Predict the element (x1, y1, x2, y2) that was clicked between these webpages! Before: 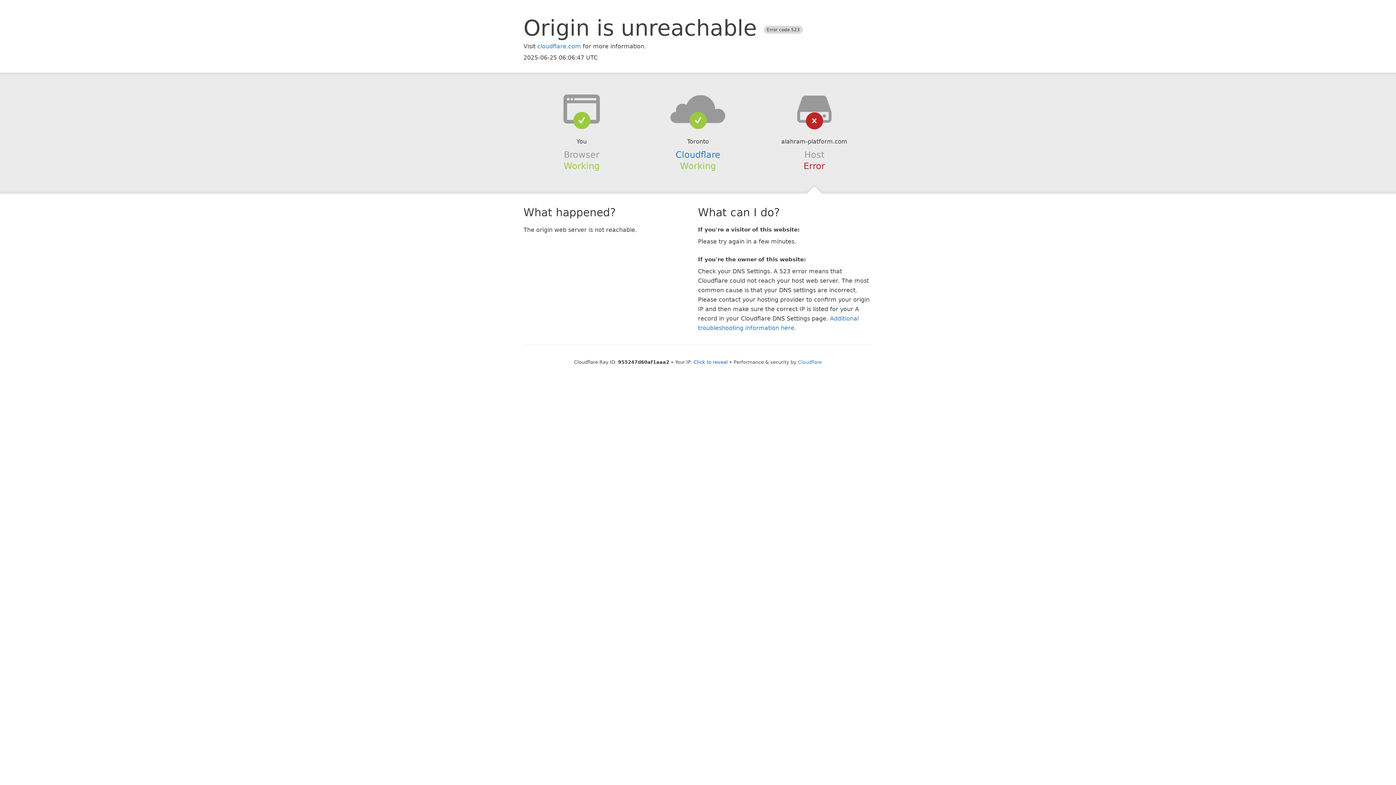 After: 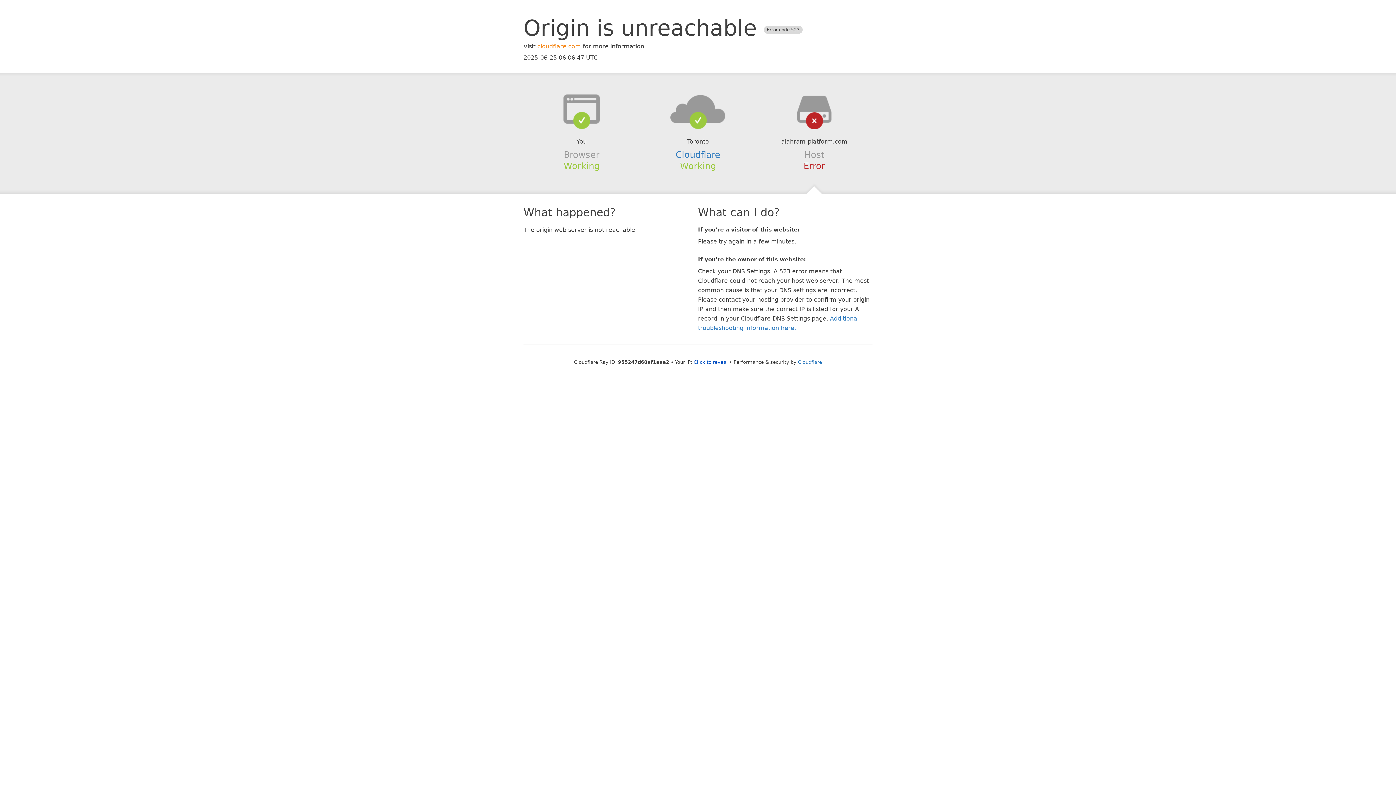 Action: label: cloudflare.com bbox: (537, 42, 581, 49)